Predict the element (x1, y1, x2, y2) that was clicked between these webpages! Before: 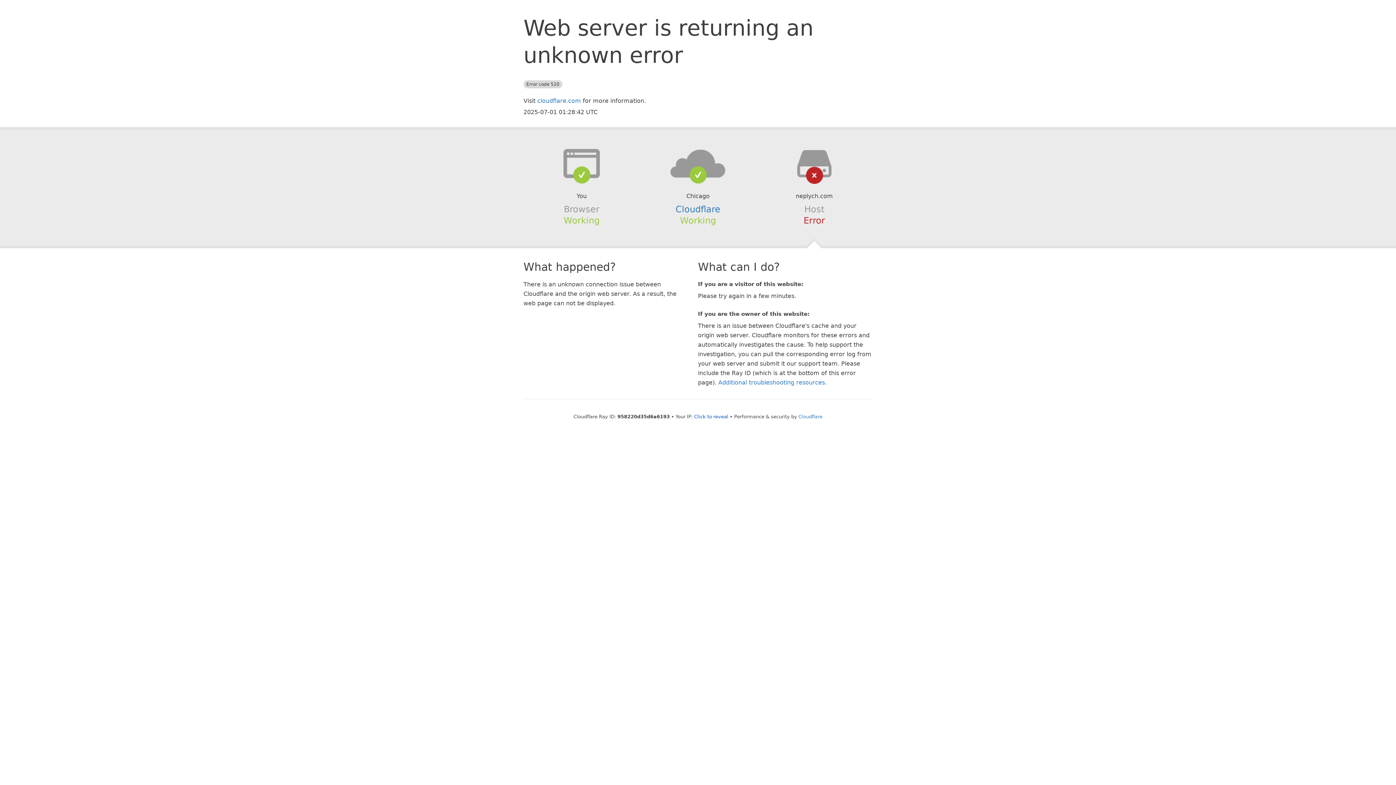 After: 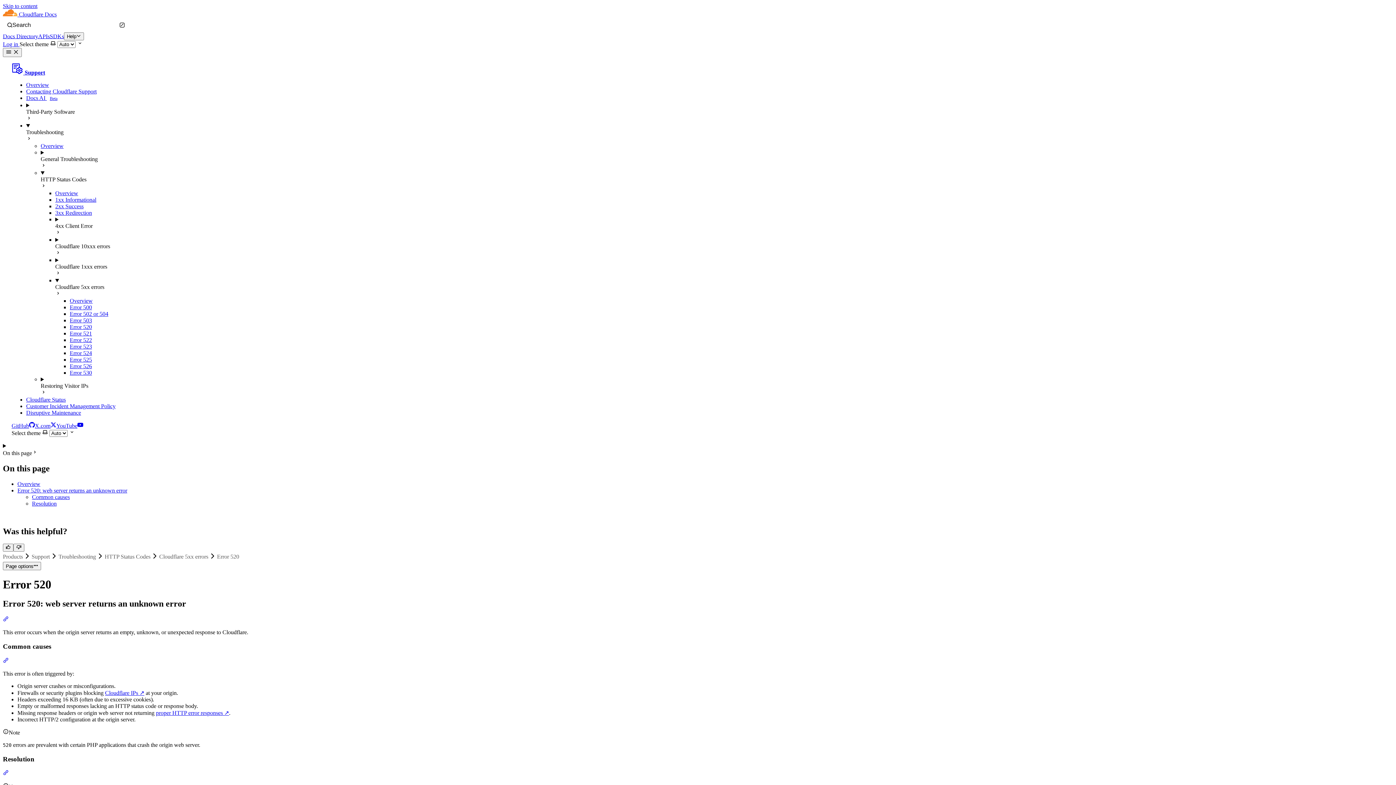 Action: label: Additional troubleshooting resources bbox: (718, 379, 825, 386)